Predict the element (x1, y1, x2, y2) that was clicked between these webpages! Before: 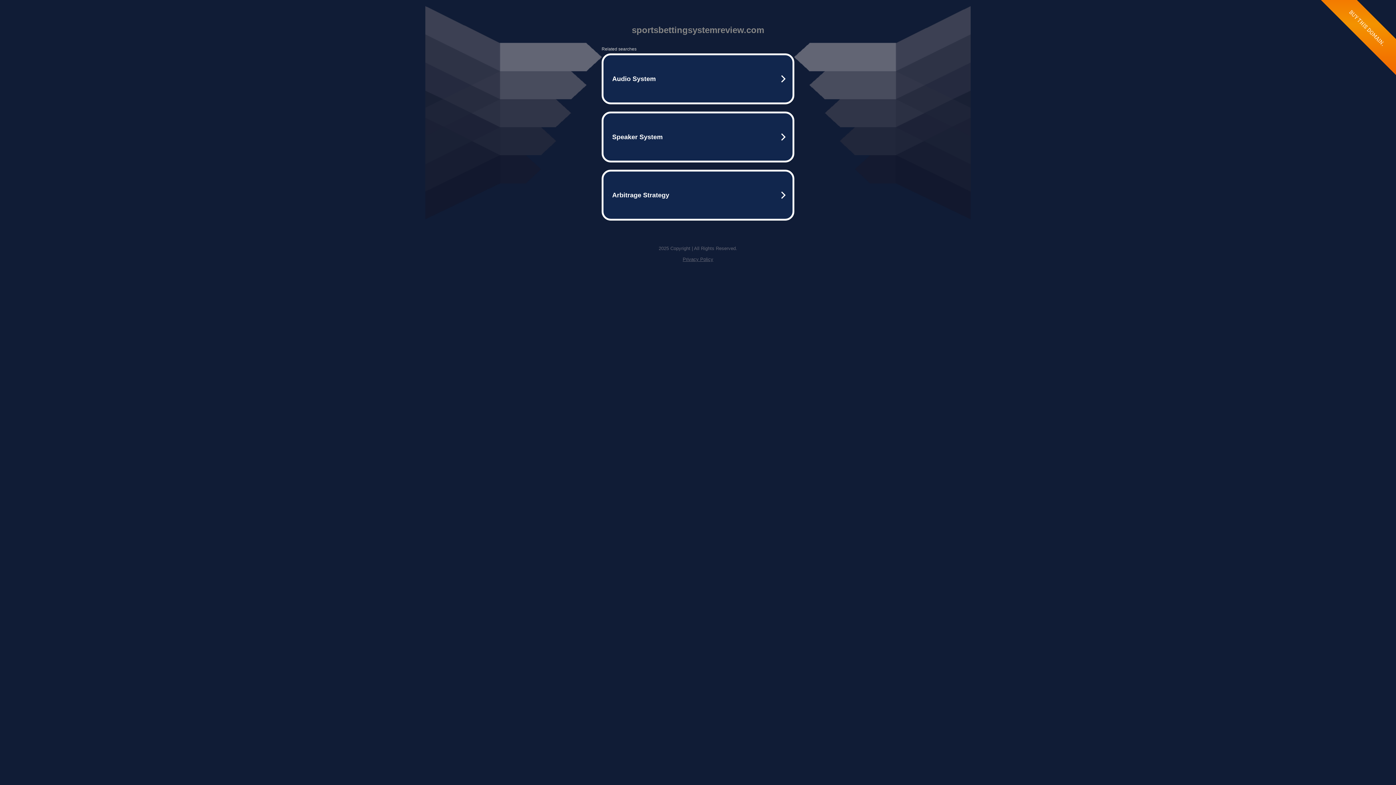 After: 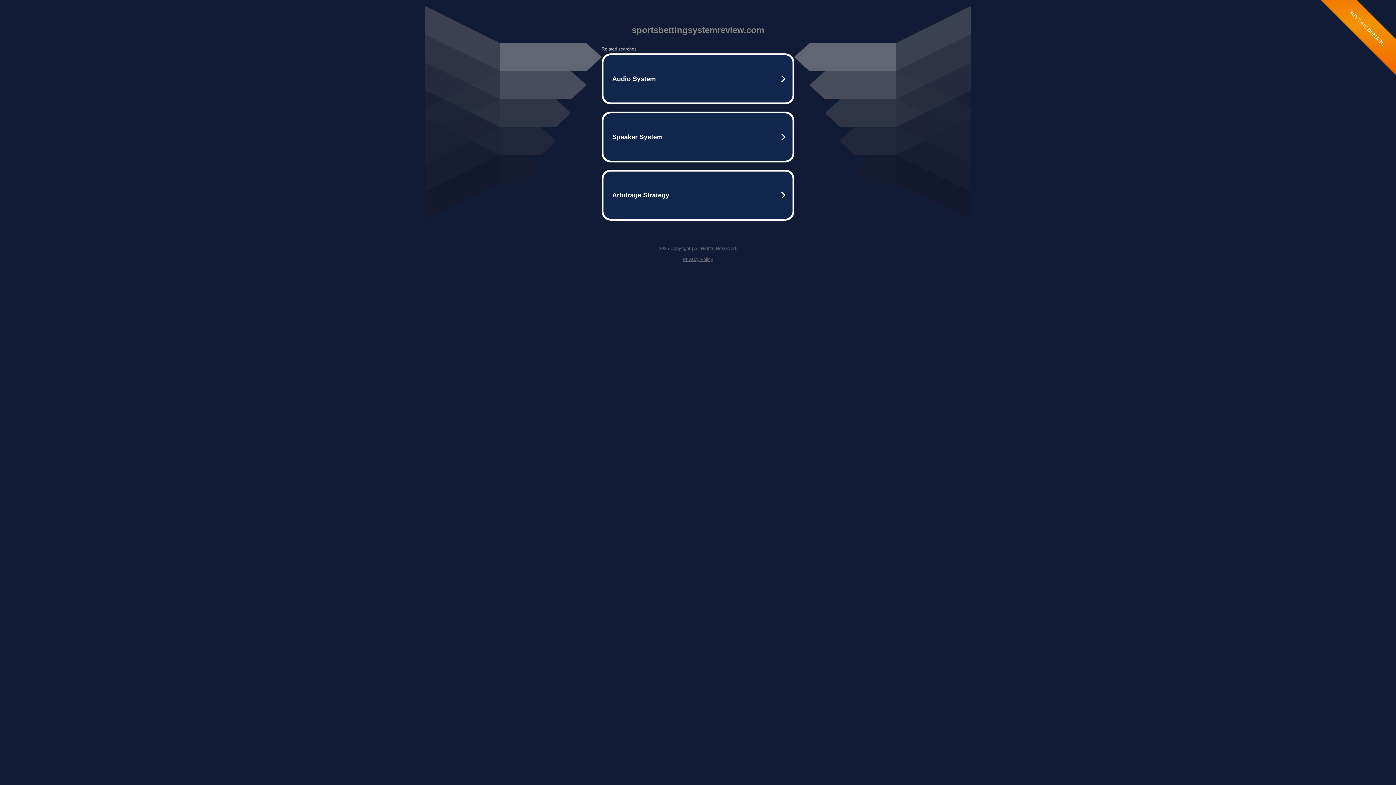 Action: label: Privacy Policy bbox: (682, 256, 713, 262)